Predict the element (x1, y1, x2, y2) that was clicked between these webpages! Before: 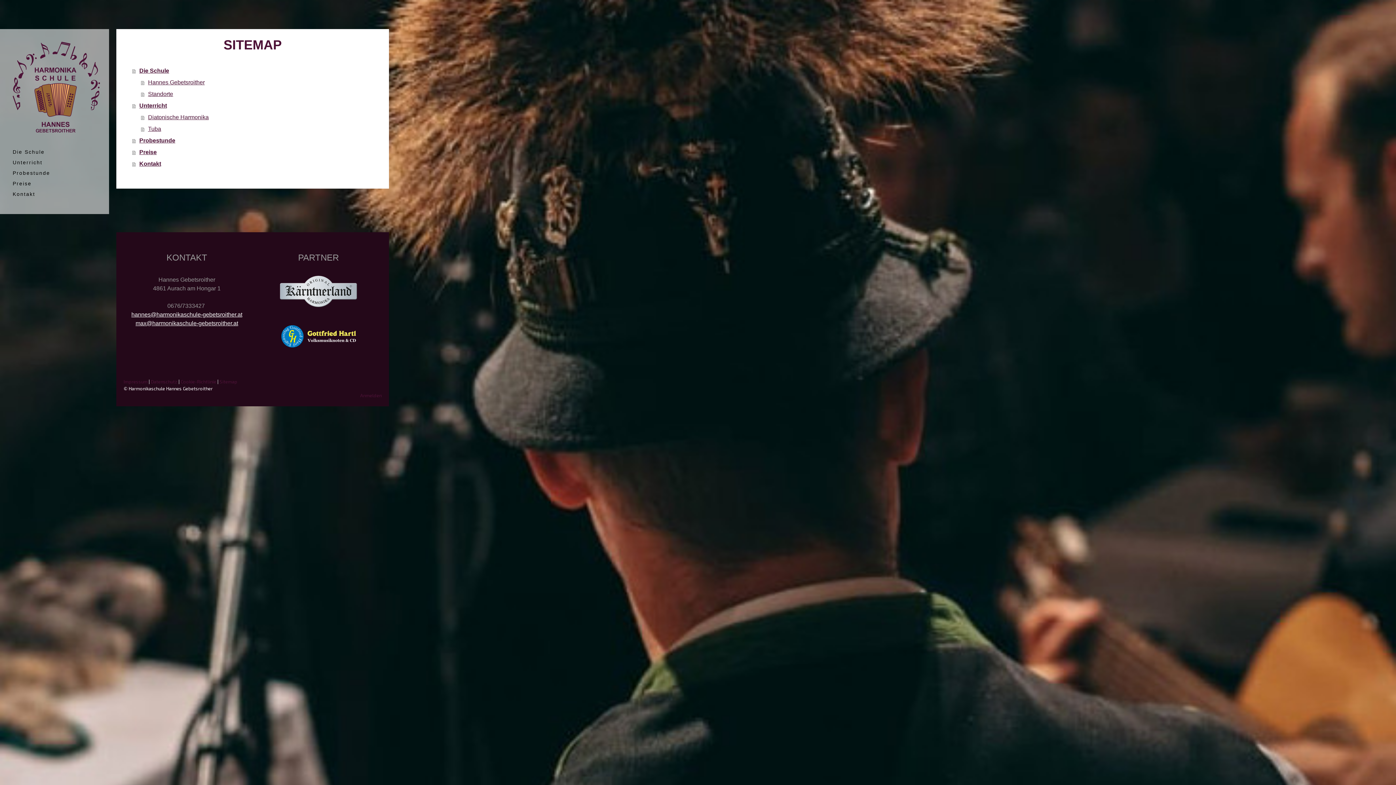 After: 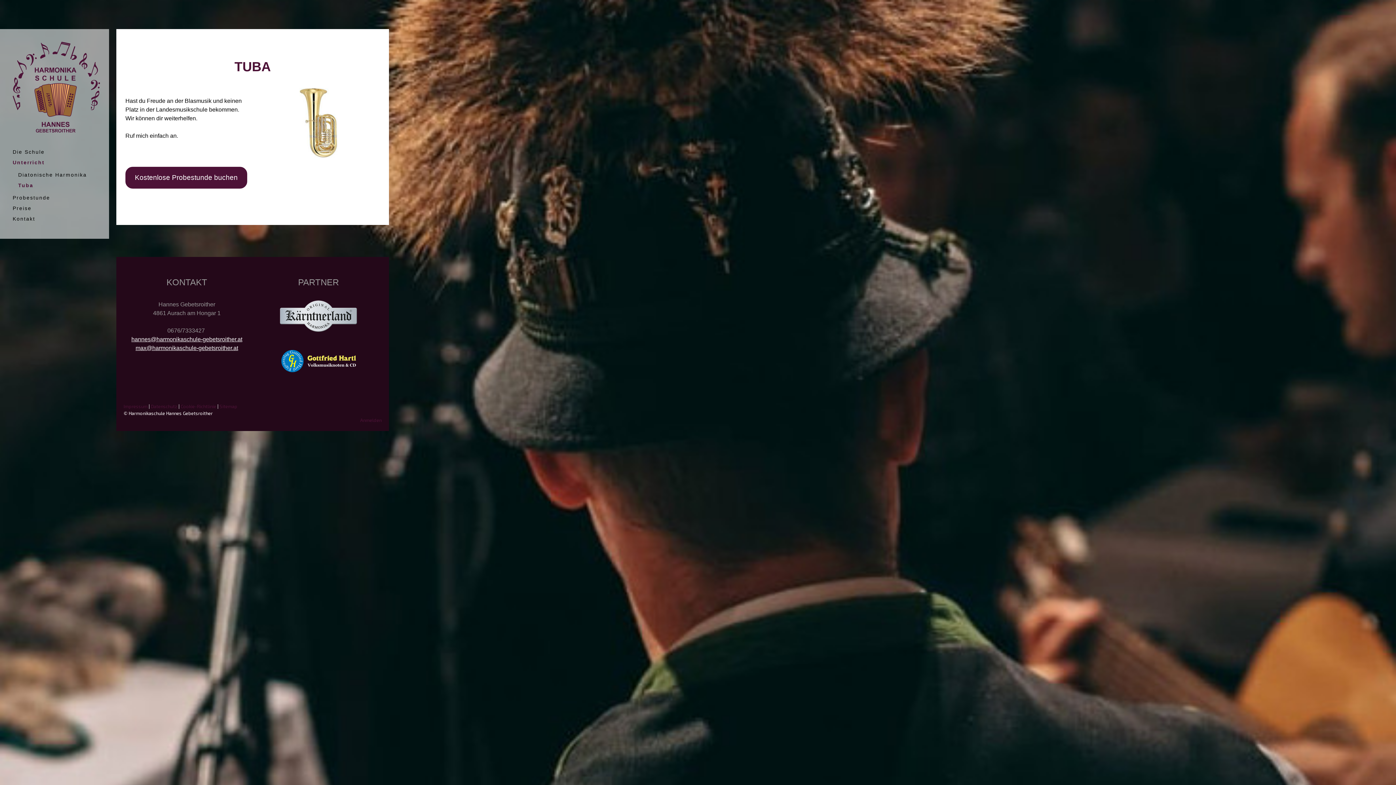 Action: label: Tuba bbox: (141, 123, 381, 134)